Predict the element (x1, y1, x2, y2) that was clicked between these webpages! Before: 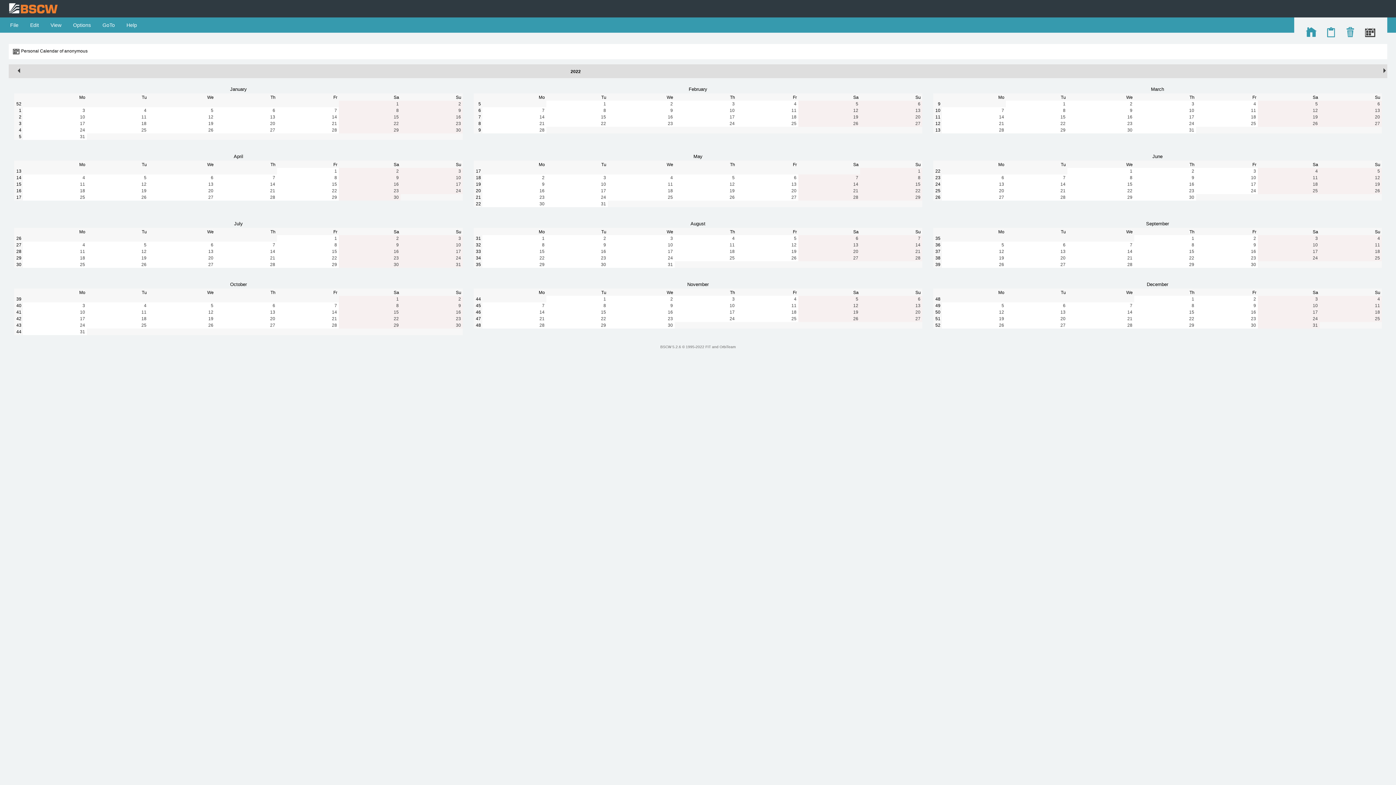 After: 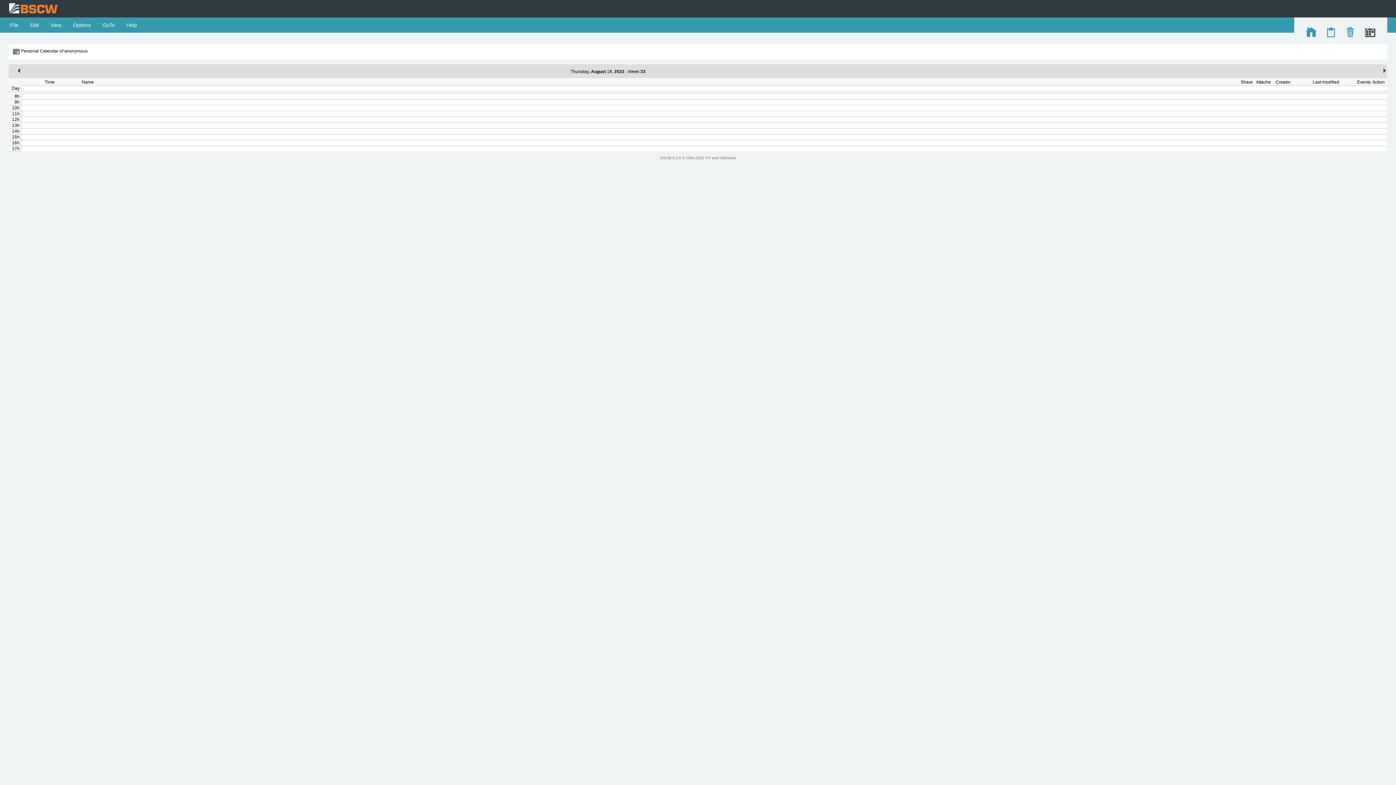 Action: label: 18 bbox: (729, 249, 734, 254)